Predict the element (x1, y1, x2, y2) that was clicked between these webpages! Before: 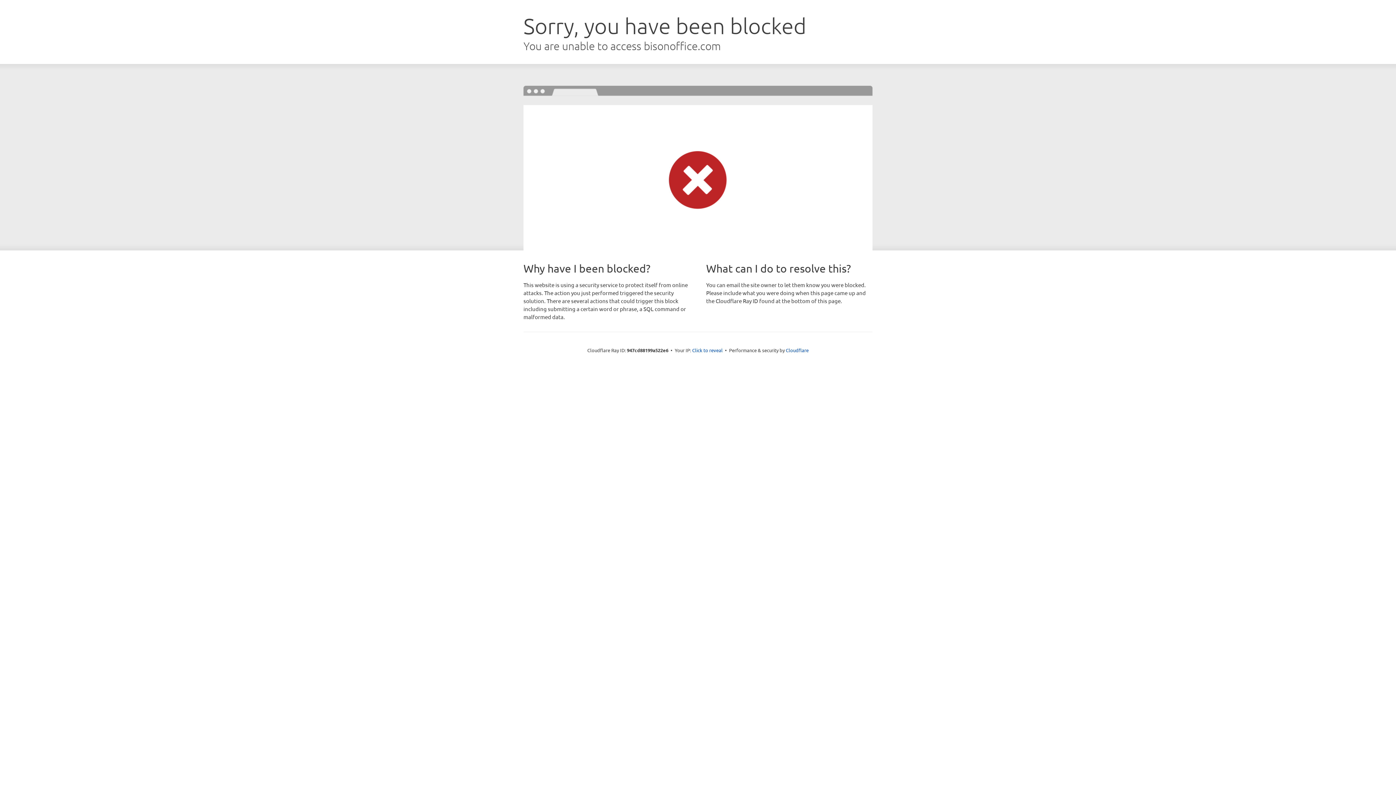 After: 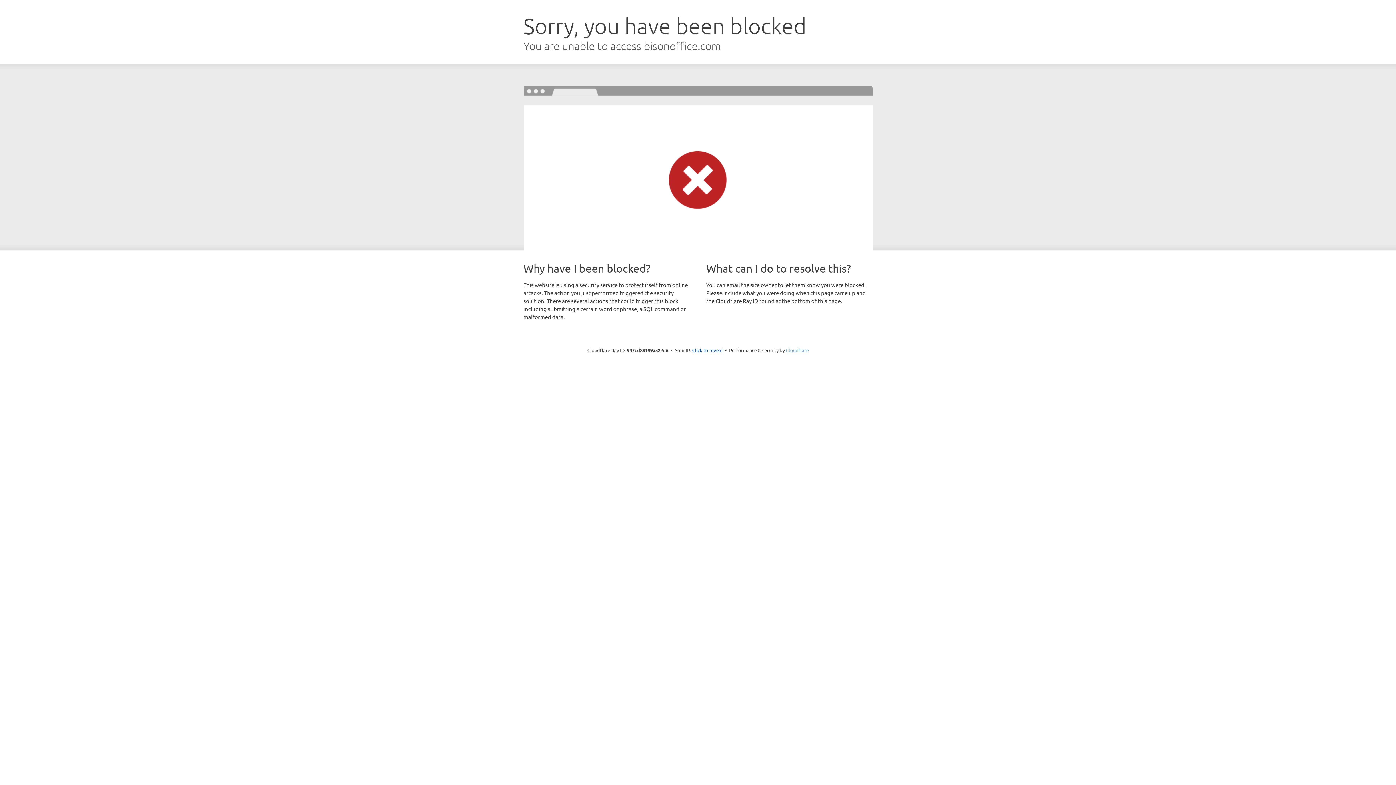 Action: label: Cloudflare bbox: (786, 347, 808, 353)